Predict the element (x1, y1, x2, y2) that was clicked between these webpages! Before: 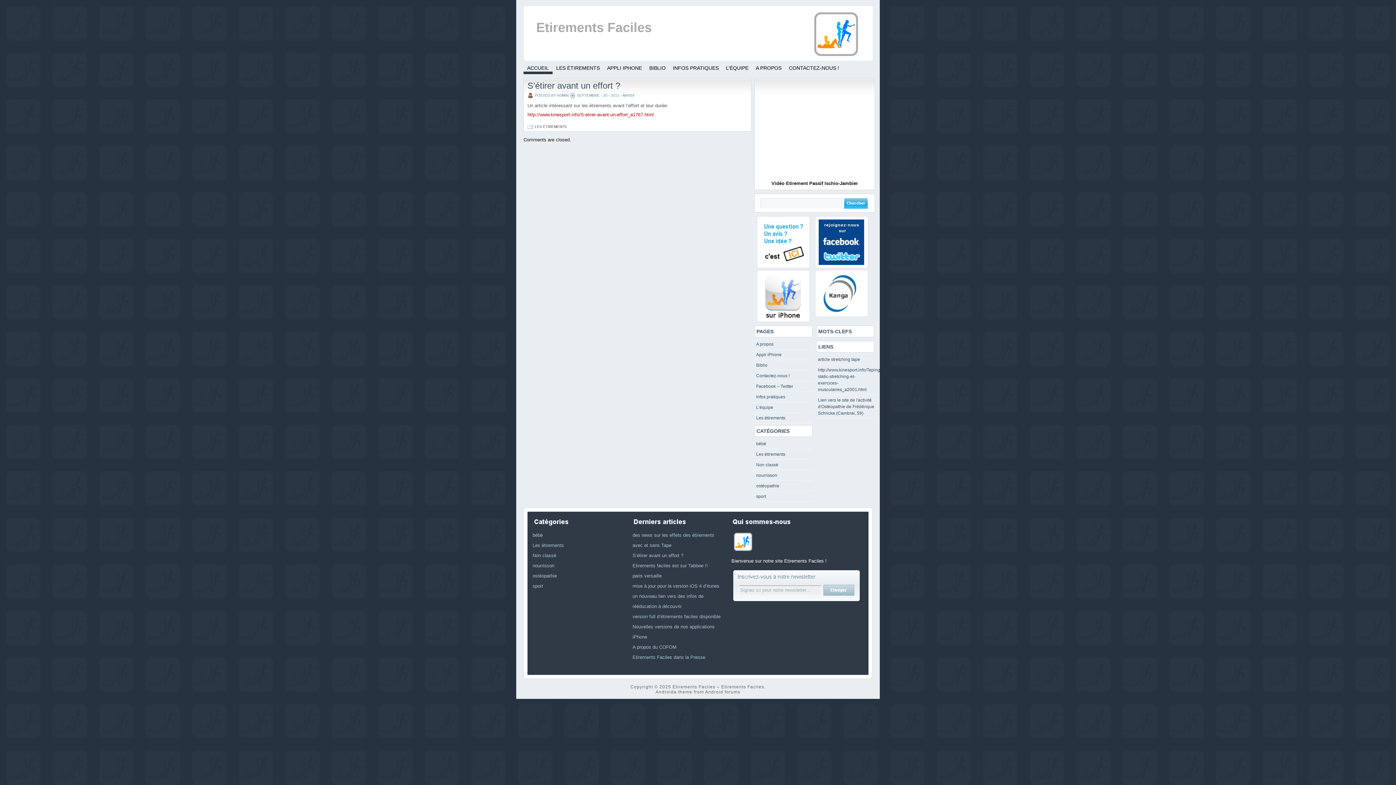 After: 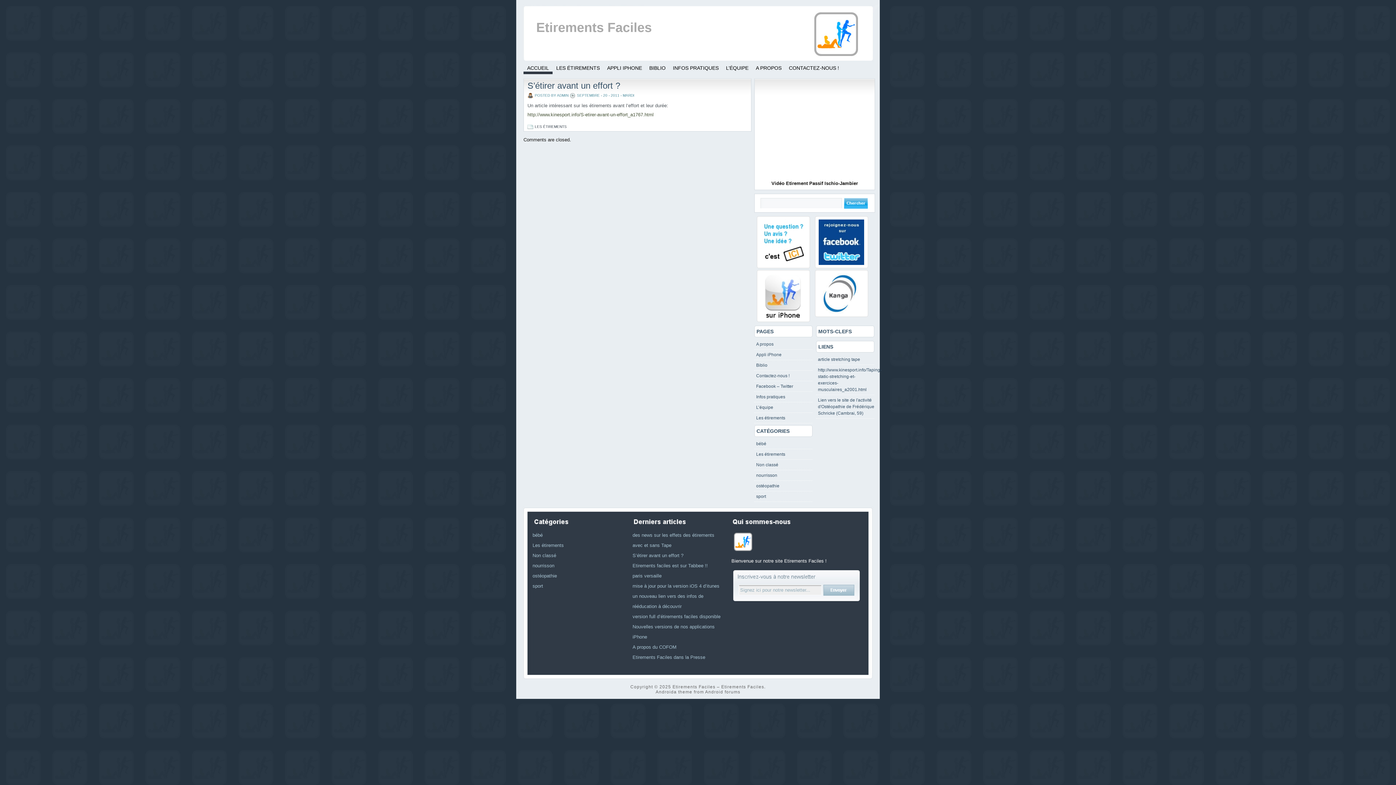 Action: label: http://www.kinesport.info/S-etirer-avant-un-effort_a1767.html bbox: (527, 112, 653, 117)